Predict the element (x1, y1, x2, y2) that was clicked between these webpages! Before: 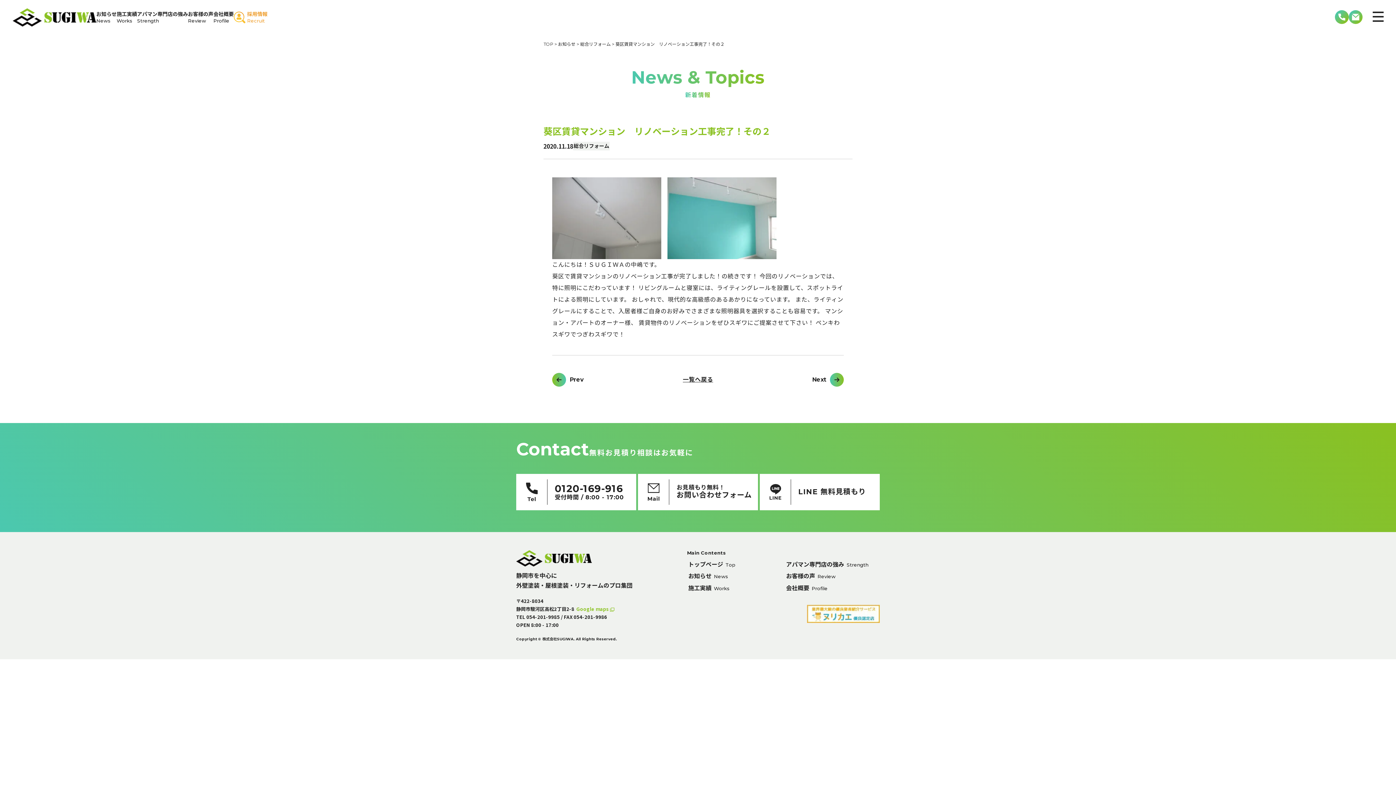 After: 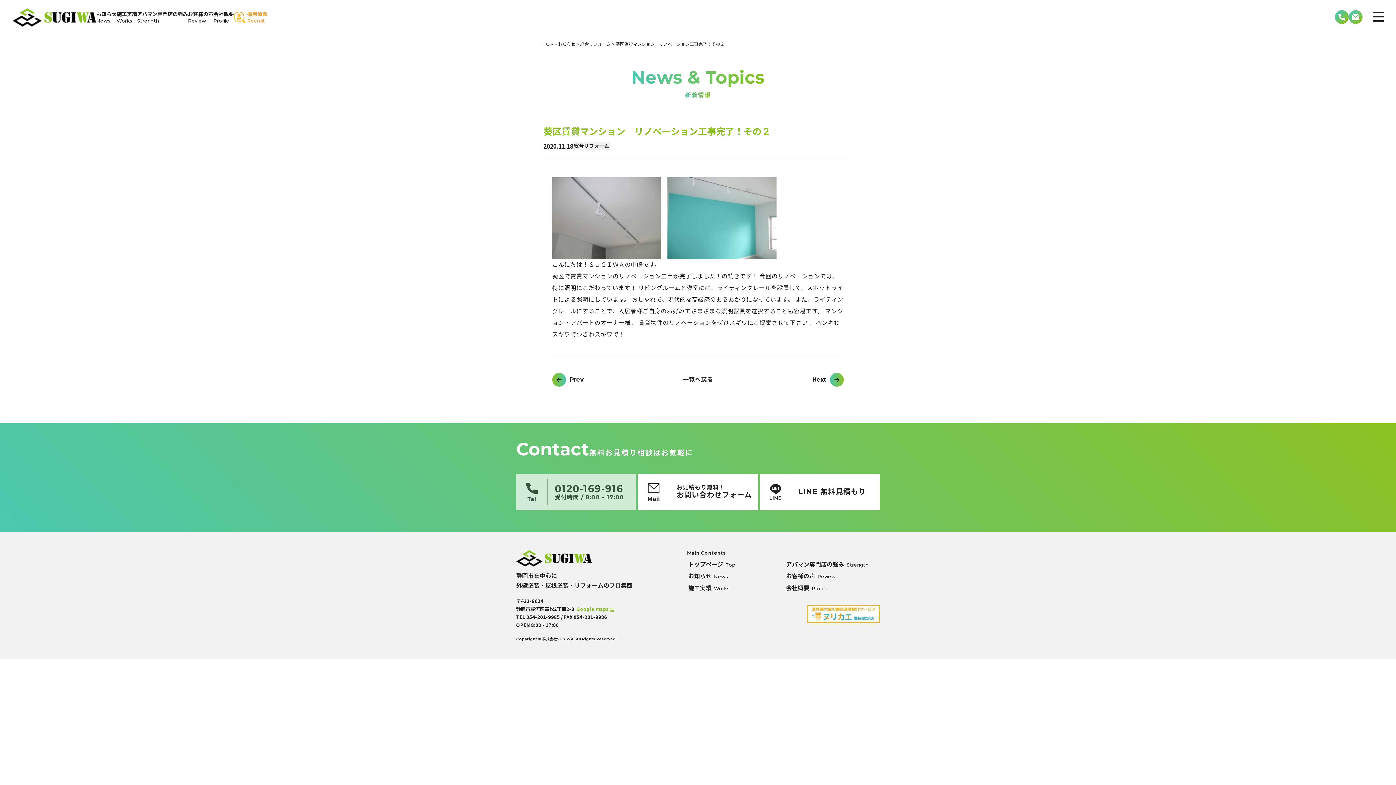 Action: label: 0120-169-916

受付時間 / 8:00 - 17:00 bbox: (516, 474, 636, 510)